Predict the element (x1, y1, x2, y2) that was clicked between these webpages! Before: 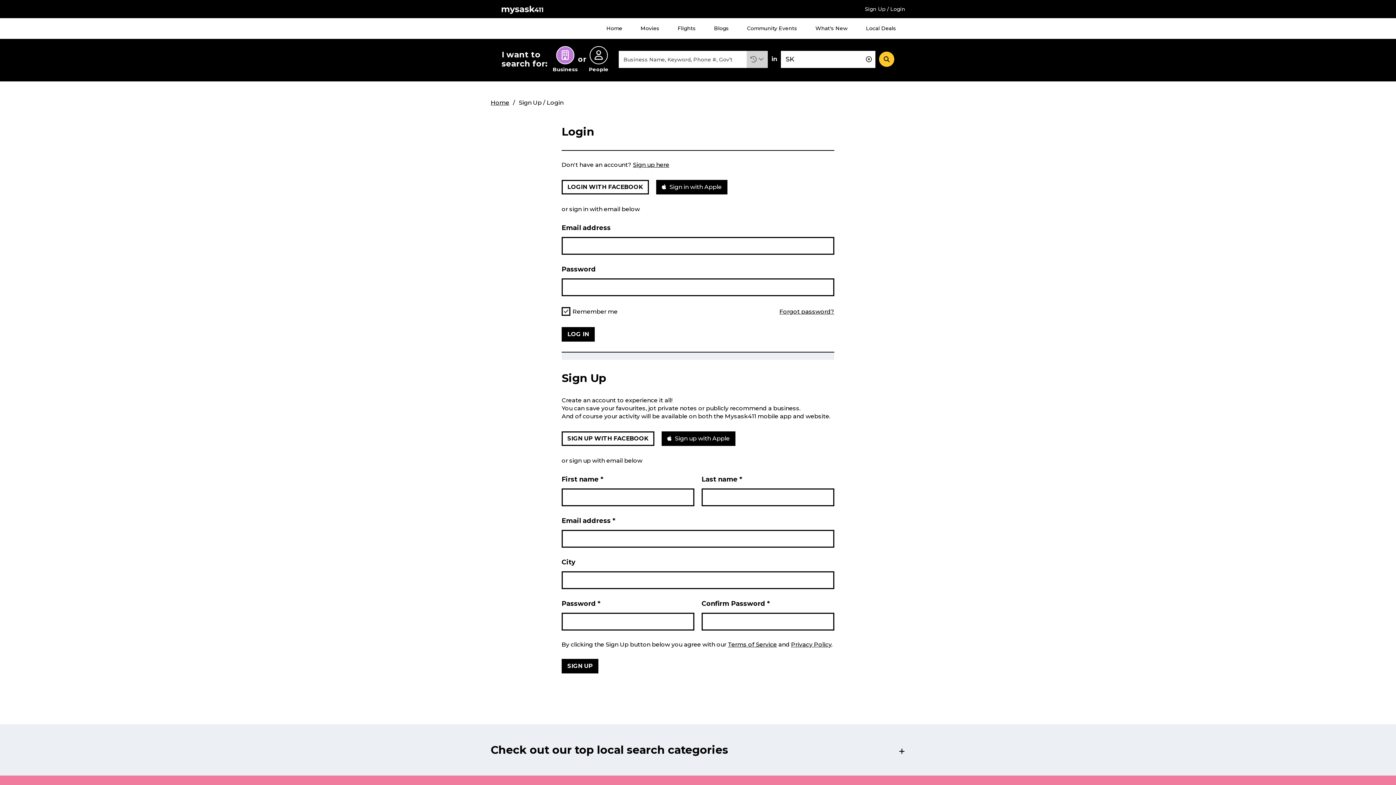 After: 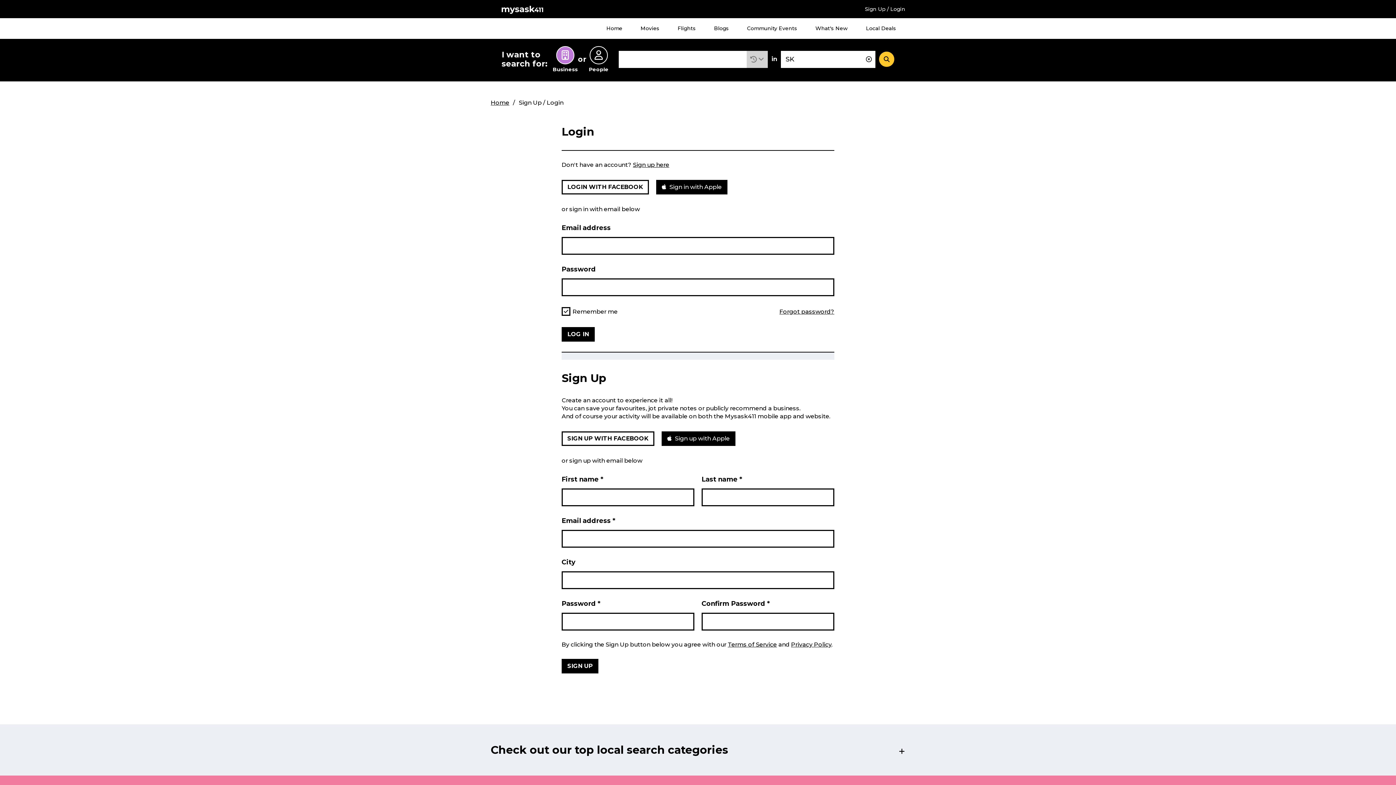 Action: label: Search bbox: (879, 51, 894, 66)